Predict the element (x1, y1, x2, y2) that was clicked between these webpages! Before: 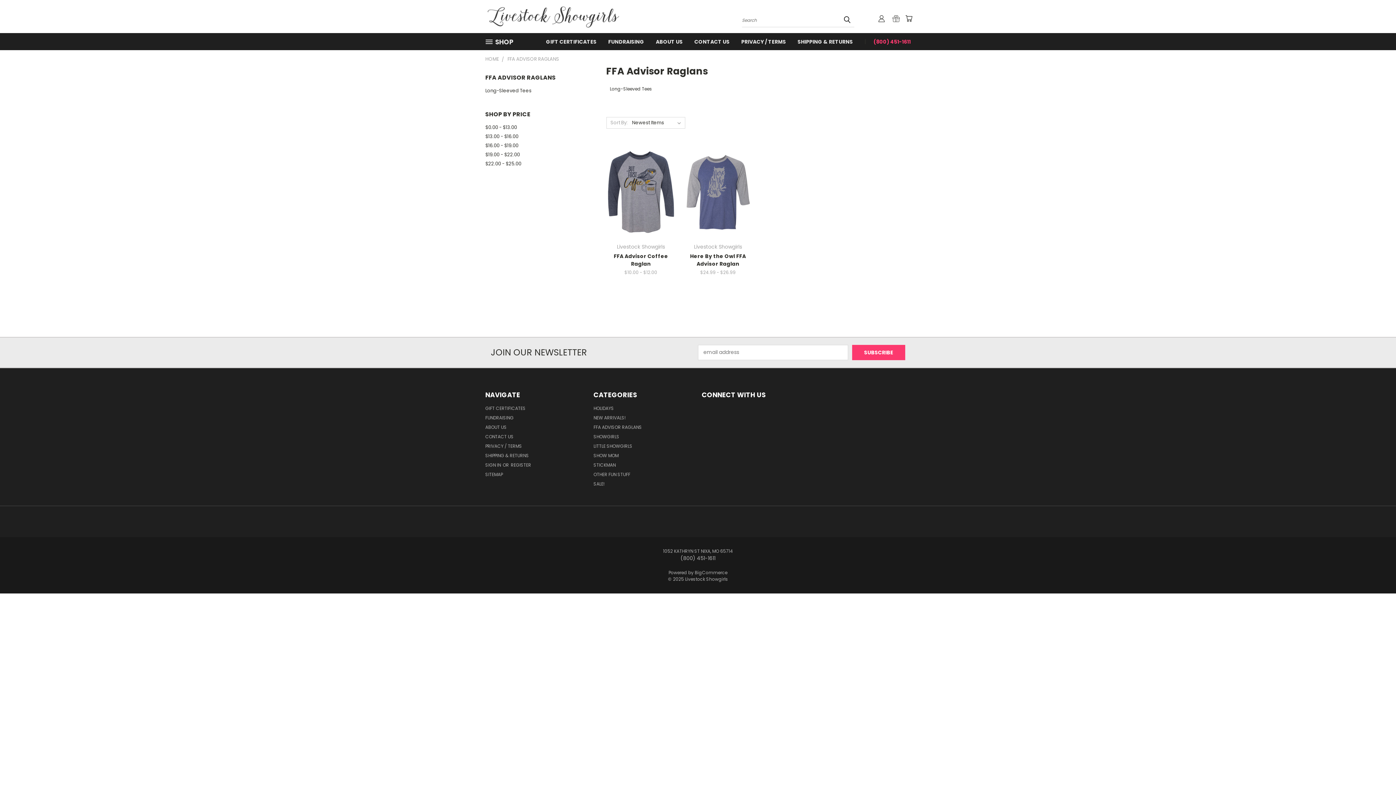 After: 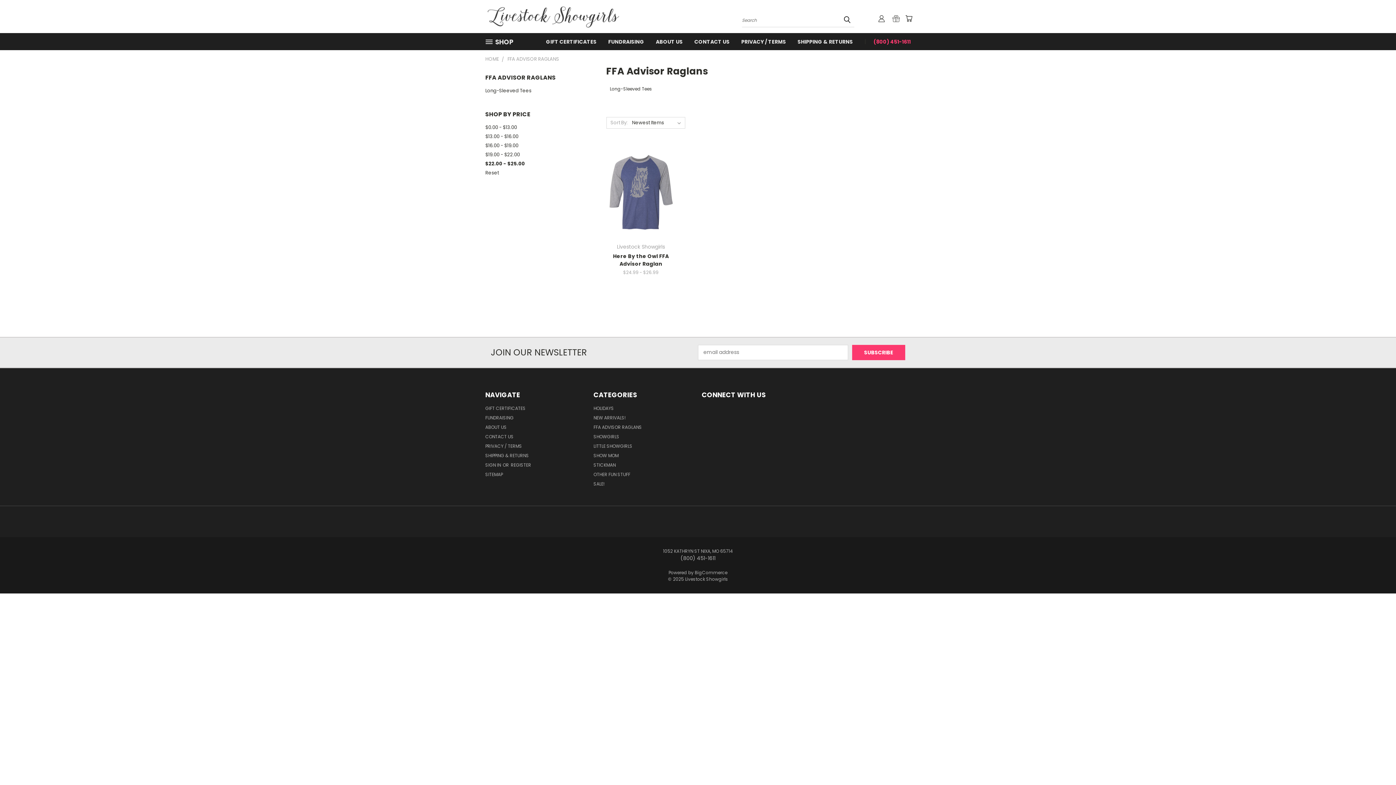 Action: label: $22.00 - $25.00 bbox: (485, 159, 588, 168)